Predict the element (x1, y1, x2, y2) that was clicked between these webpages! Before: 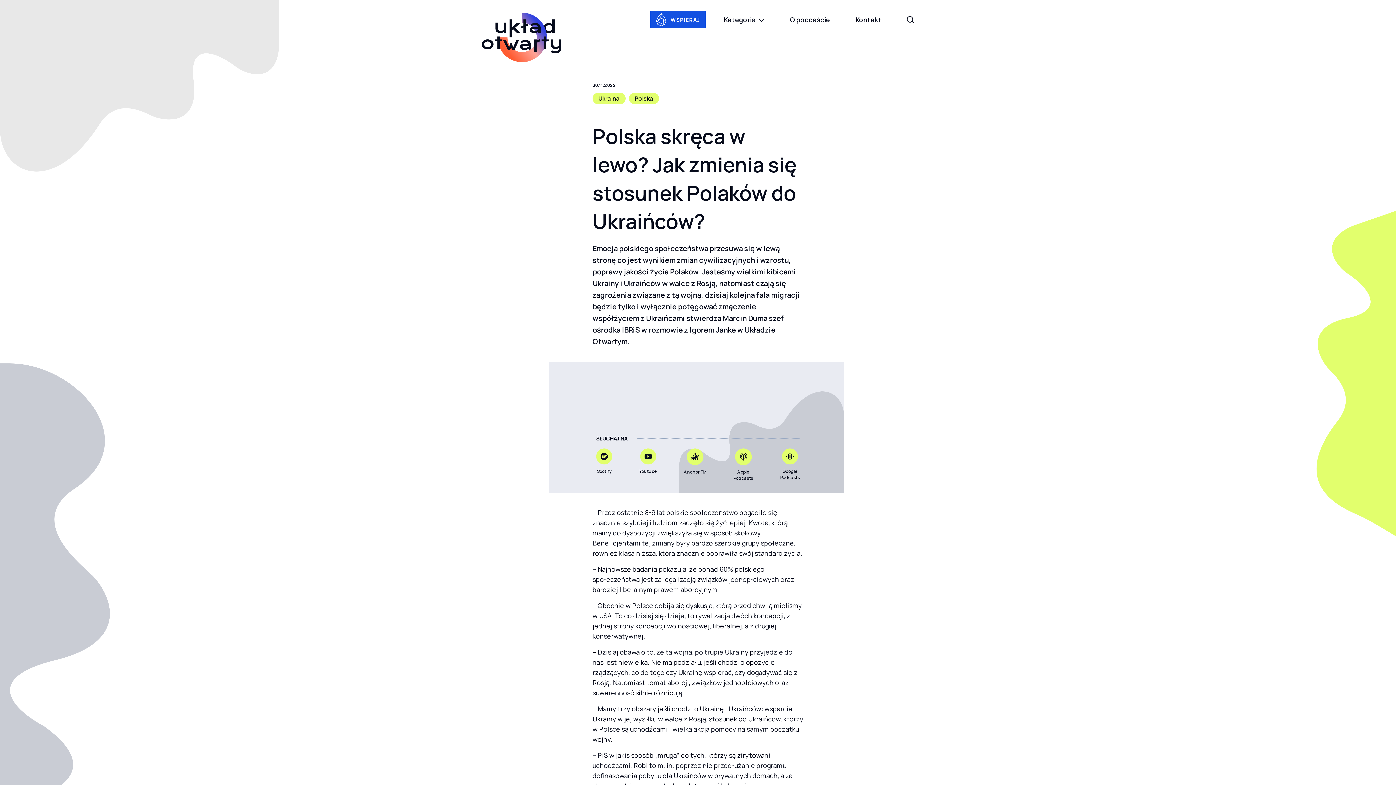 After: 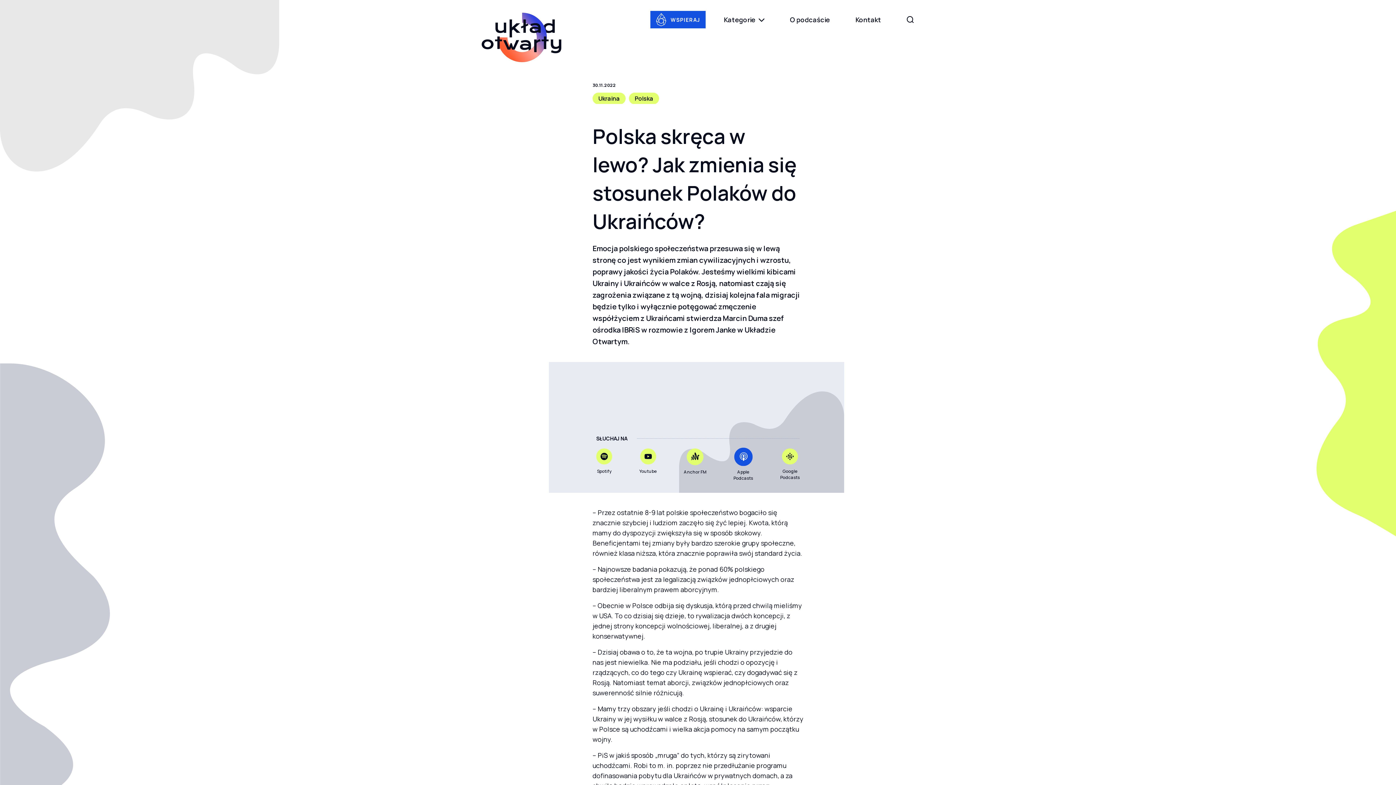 Action: bbox: (733, 459, 753, 481) label: Apple
Podcasts